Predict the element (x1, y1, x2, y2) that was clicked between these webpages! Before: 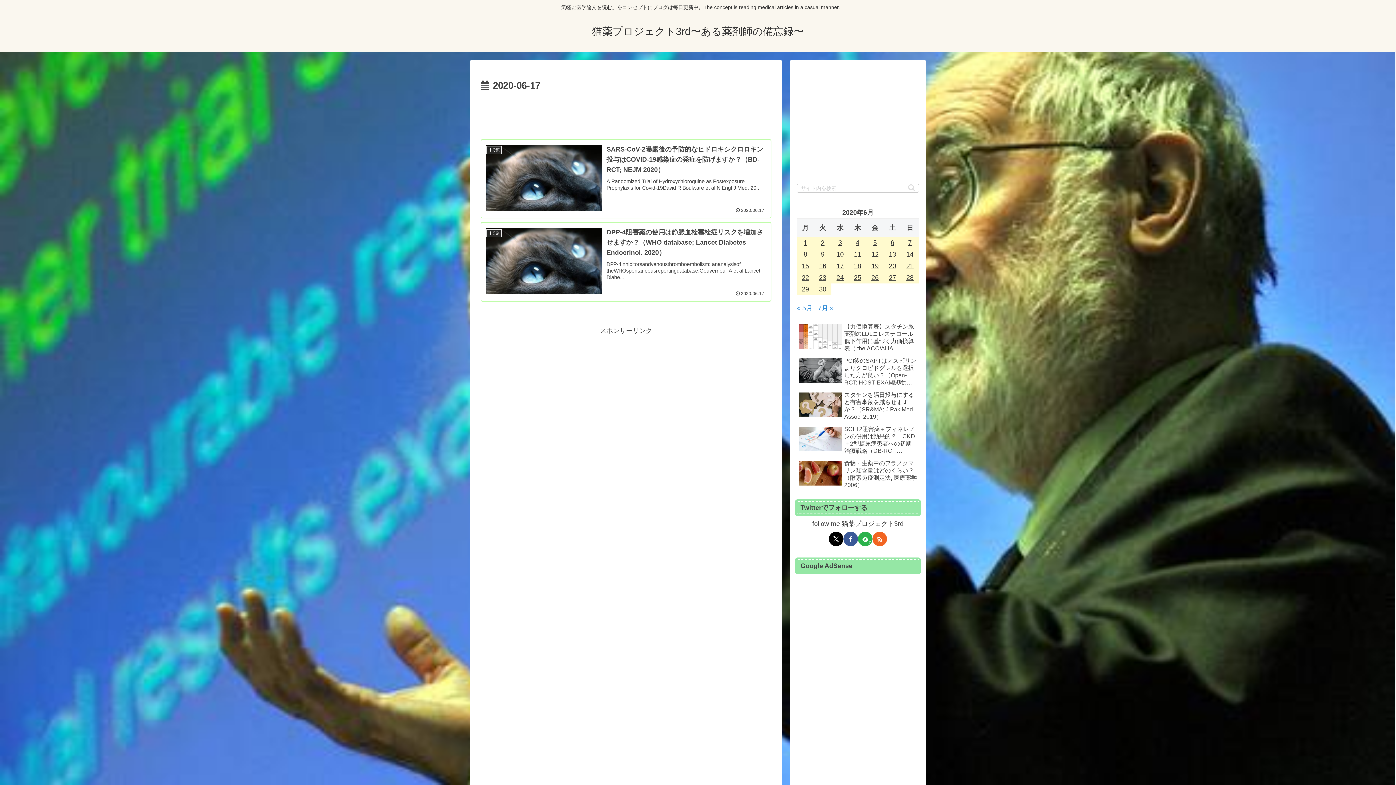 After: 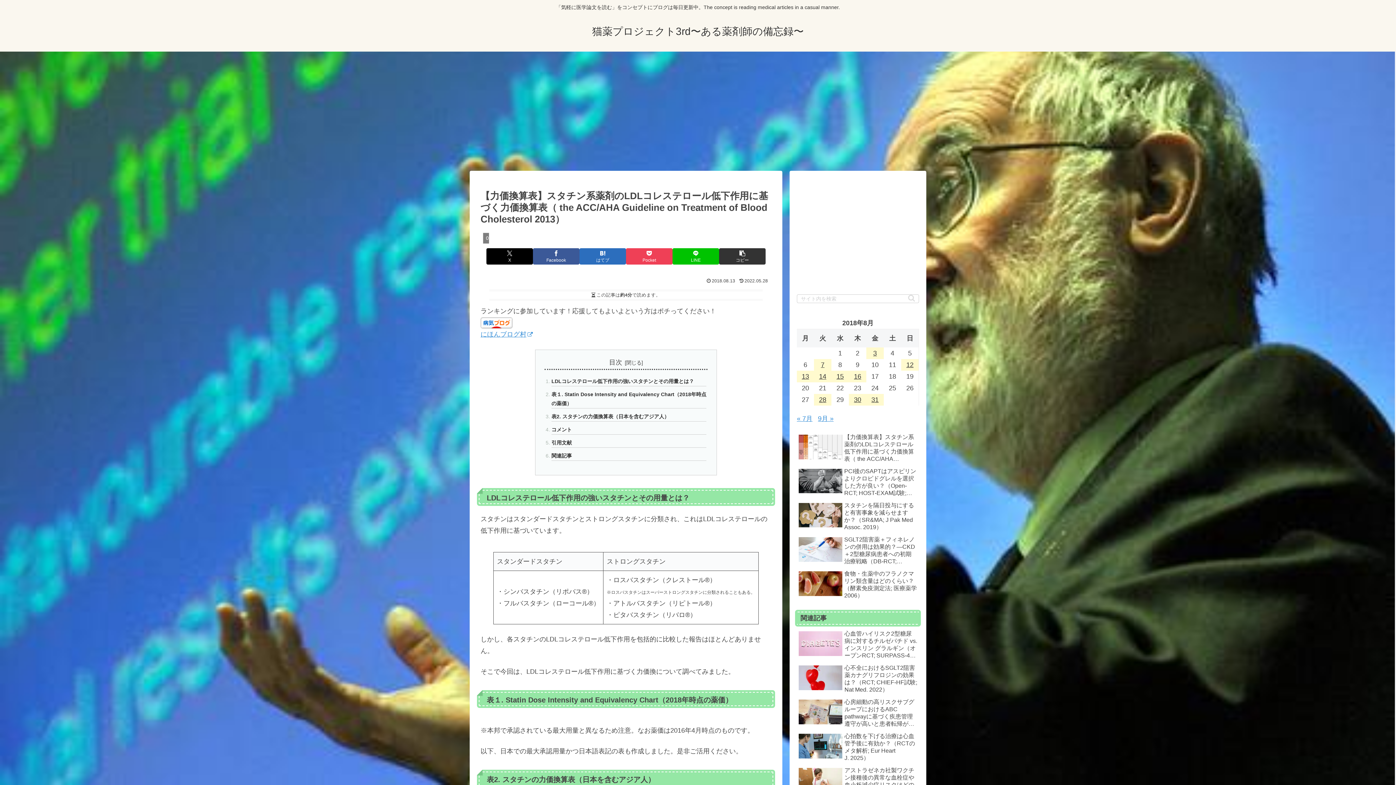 Action: bbox: (797, 321, 919, 354) label: 【力価換算表】スタチン系薬剤のLDLコレステロール低下作用に基づく力価換算表（ the ACC/AHA Guideline on Treatment of Blood Cholesterol 2013）